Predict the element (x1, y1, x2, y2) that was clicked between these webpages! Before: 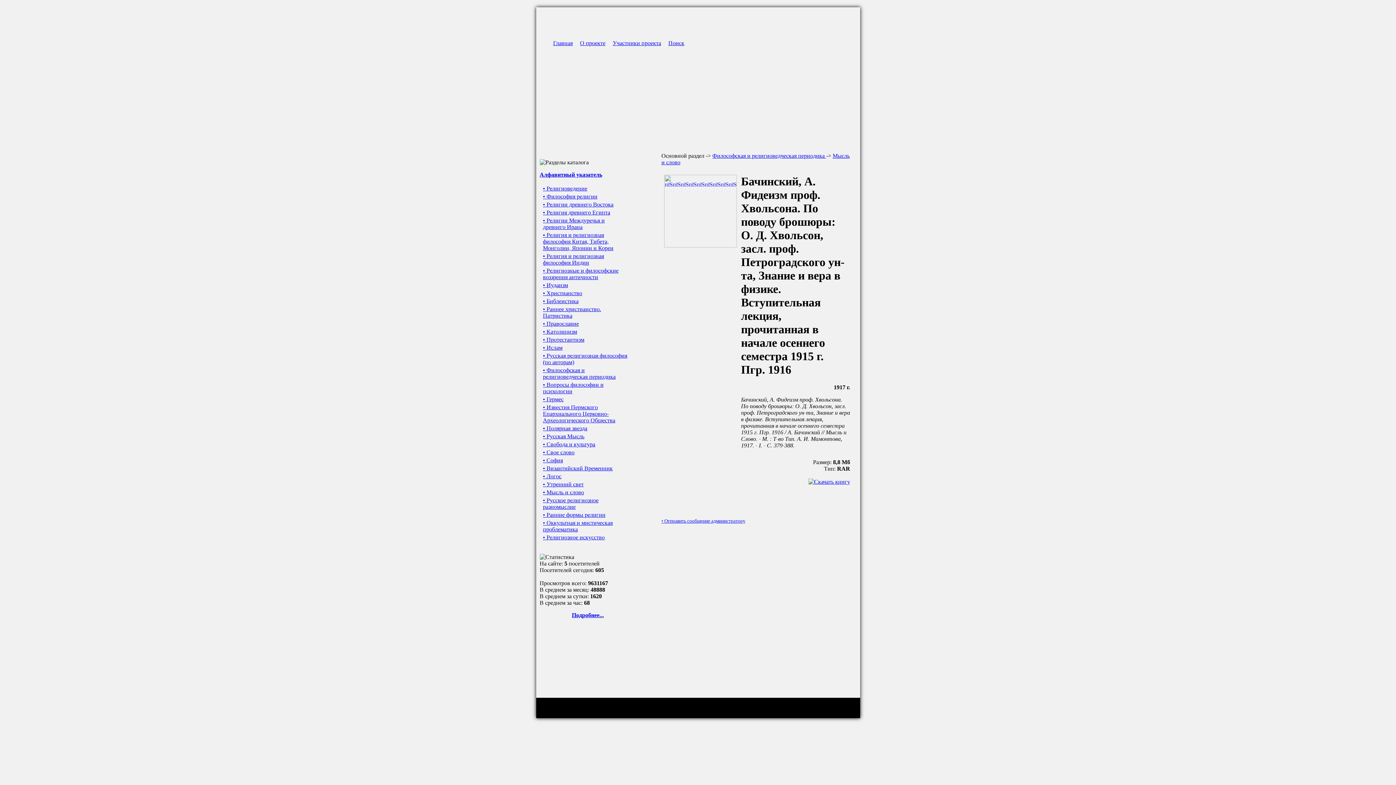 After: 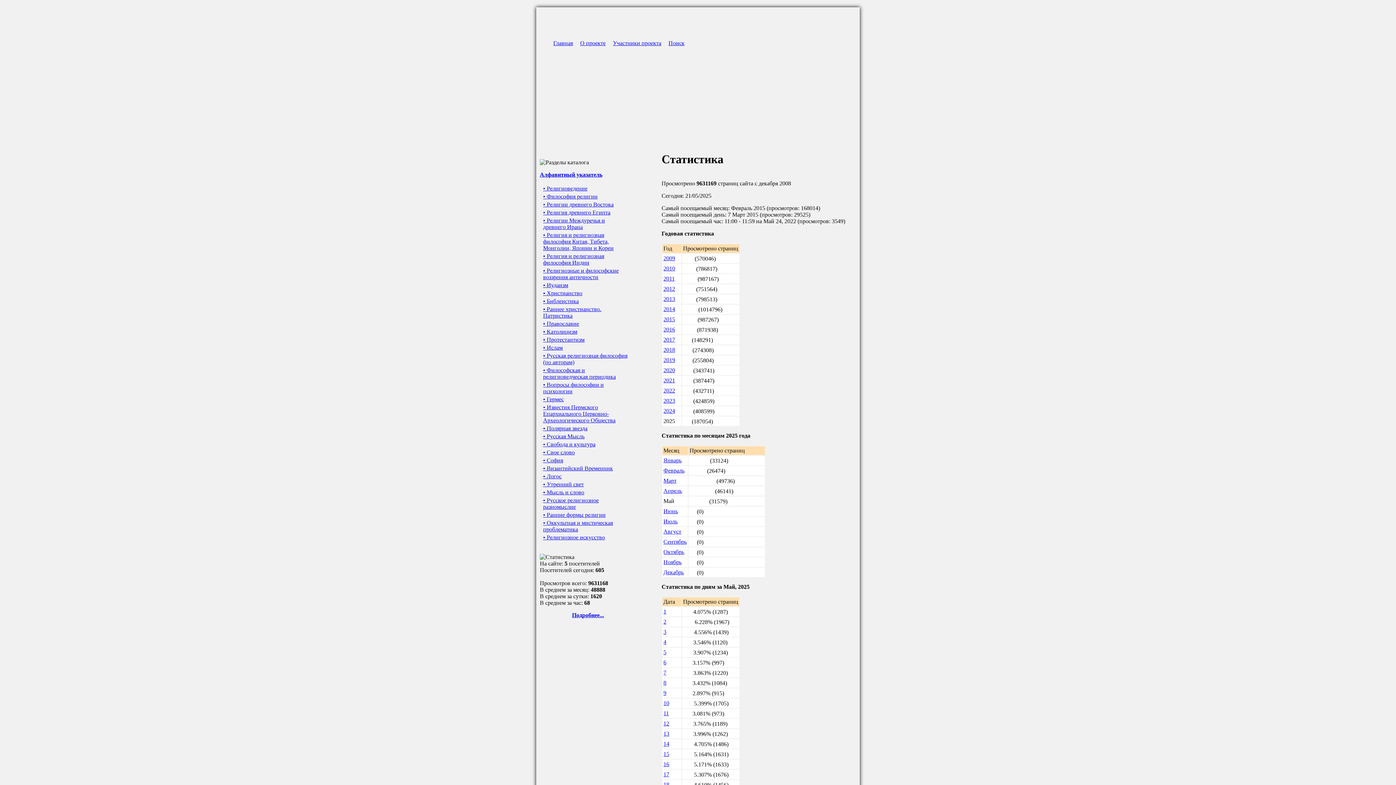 Action: bbox: (572, 612, 604, 618) label: Подробнее...